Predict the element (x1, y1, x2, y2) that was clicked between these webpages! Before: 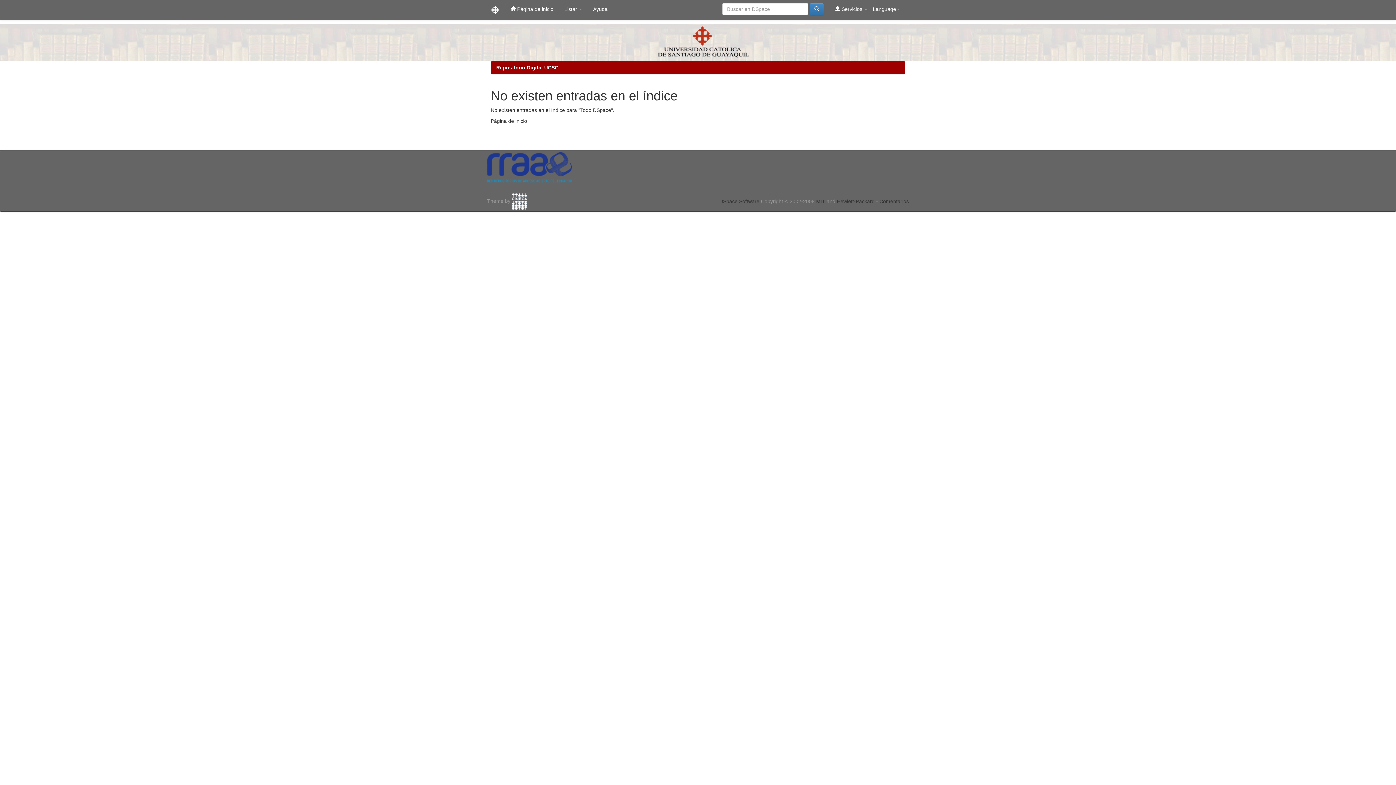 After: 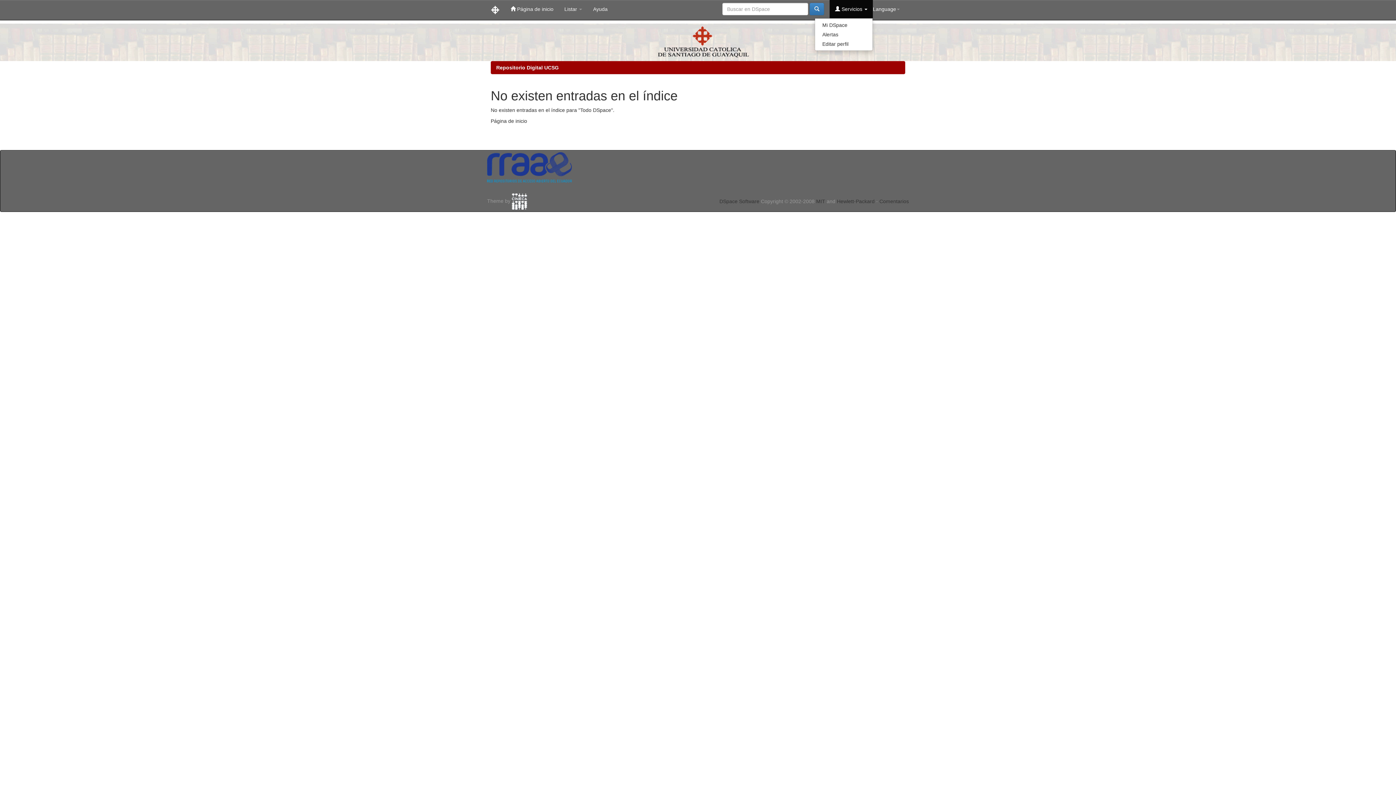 Action: label:  Servicios  bbox: (829, 0, 873, 18)